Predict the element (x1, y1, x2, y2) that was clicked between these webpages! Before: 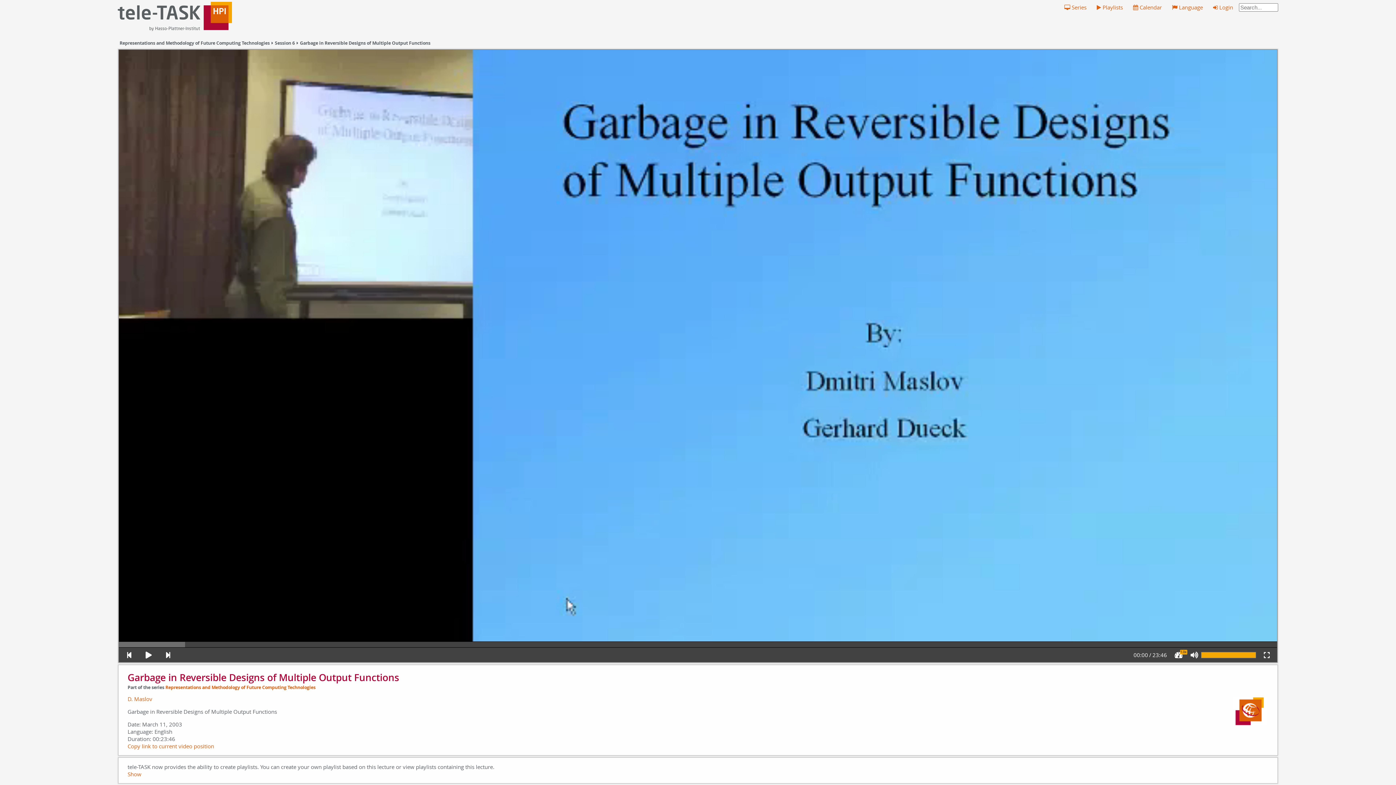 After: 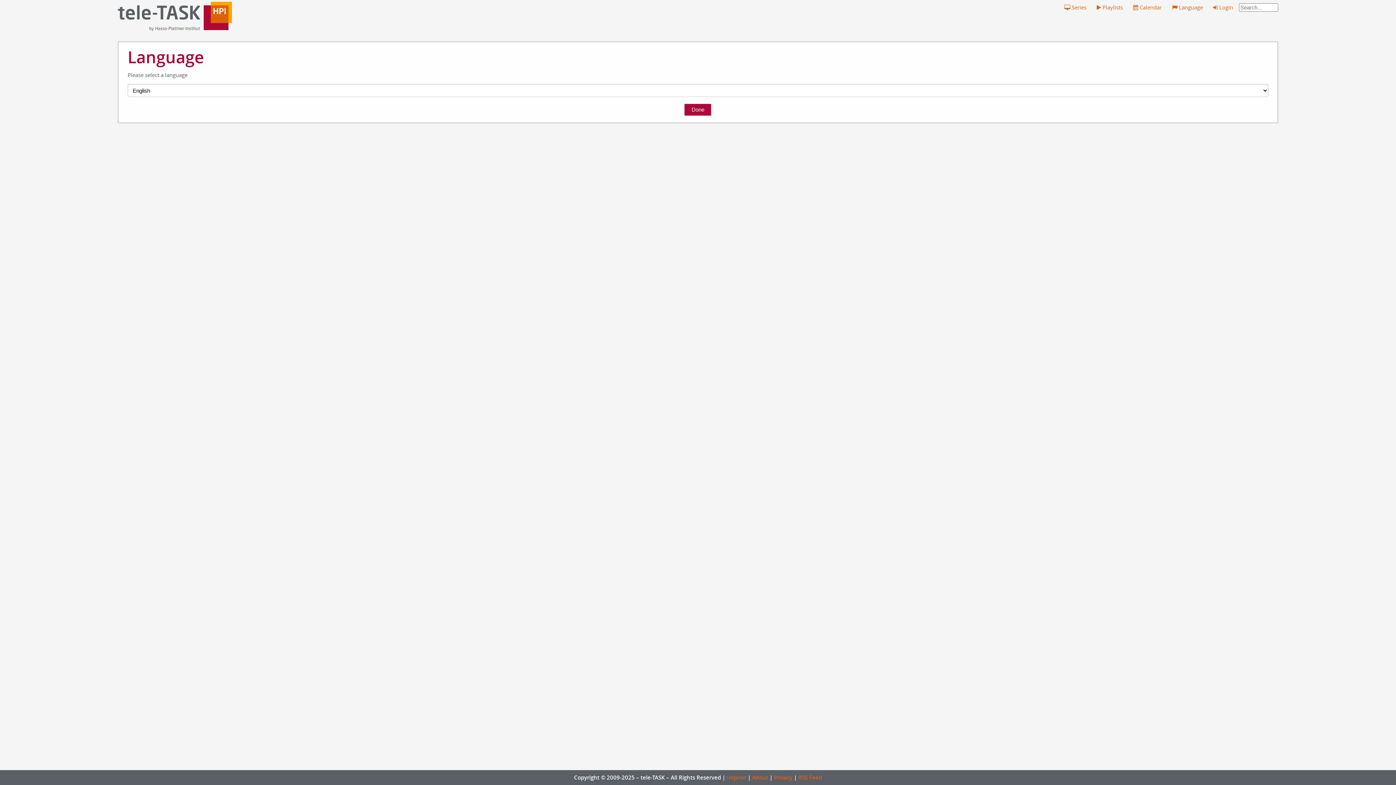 Action: bbox: (1170, 1, 1205, 12) label:  Language